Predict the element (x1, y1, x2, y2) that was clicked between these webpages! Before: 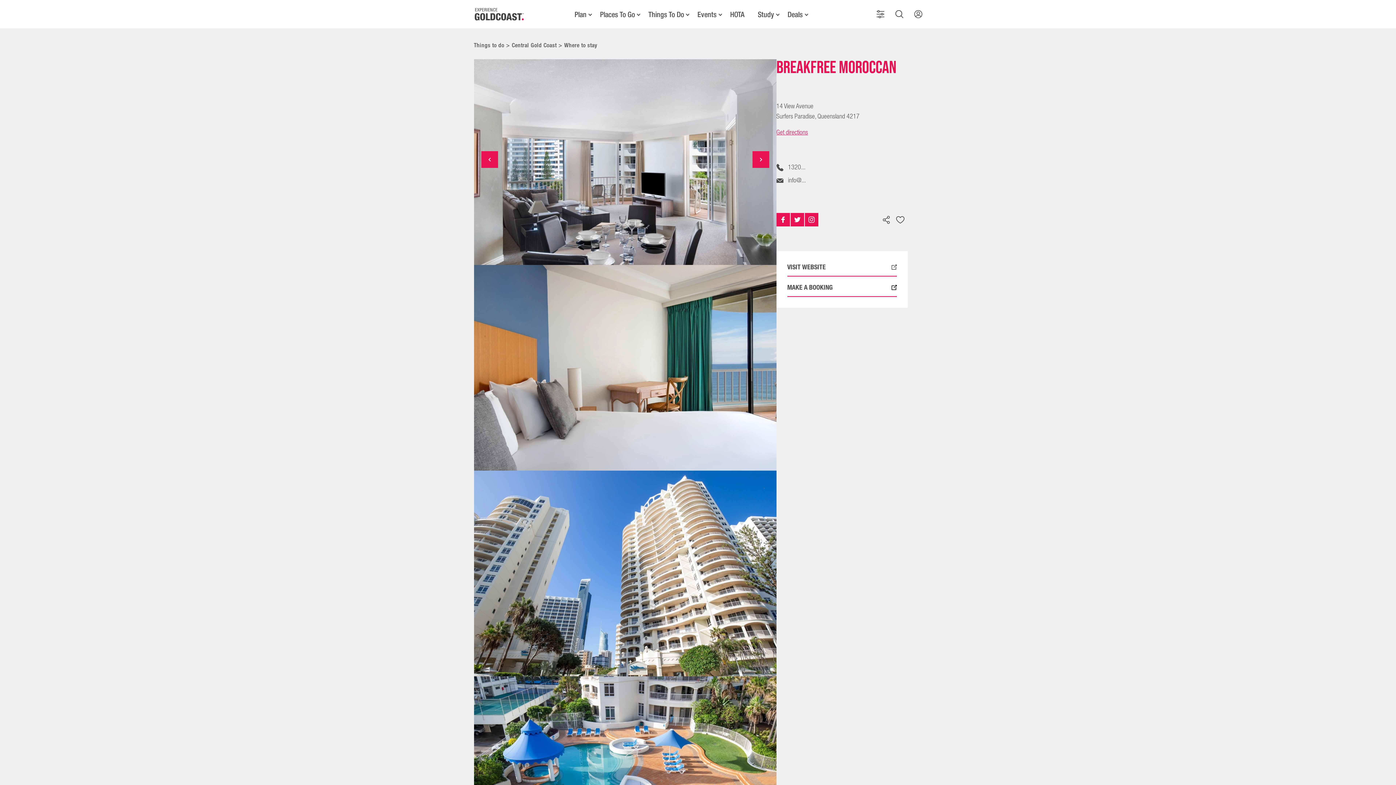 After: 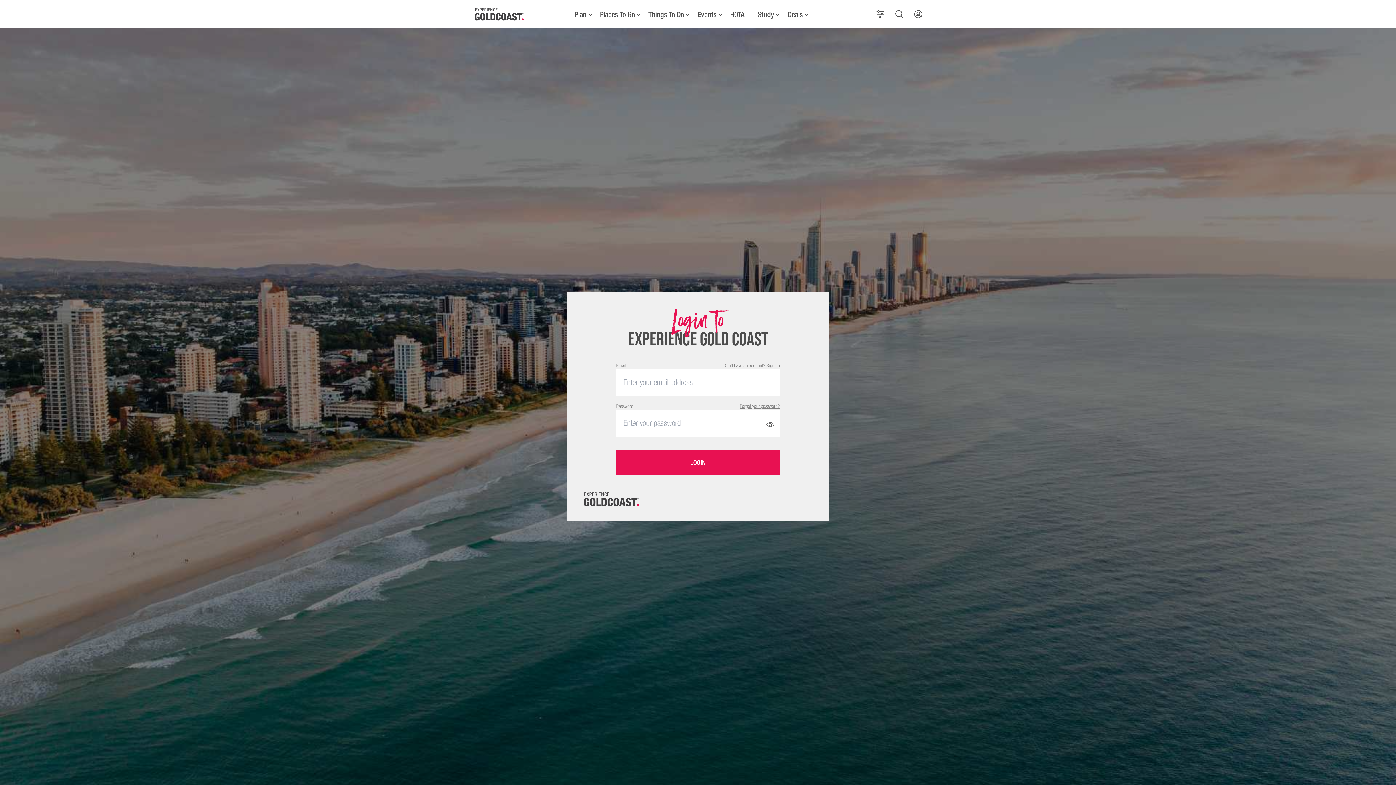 Action: label: Login bbox: (914, 1, 922, 26)